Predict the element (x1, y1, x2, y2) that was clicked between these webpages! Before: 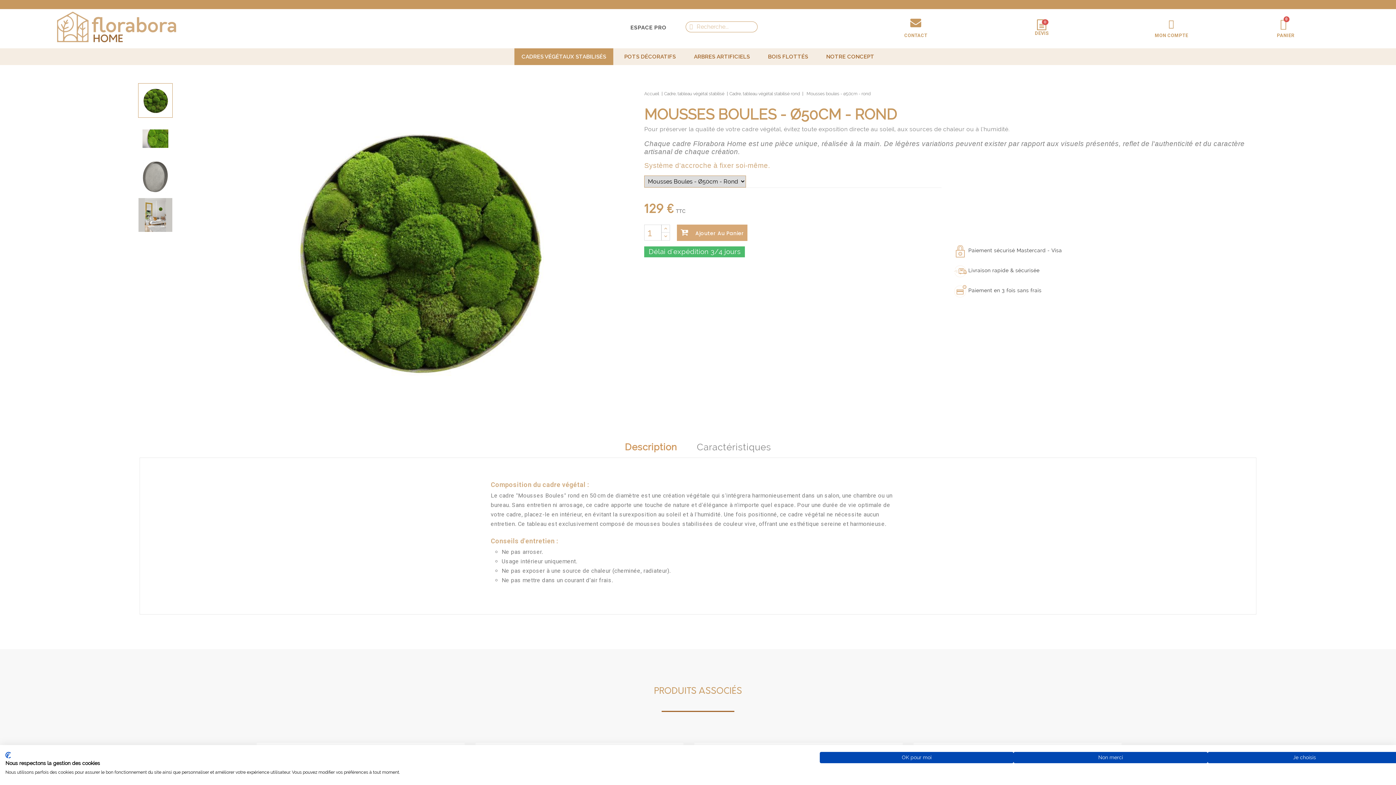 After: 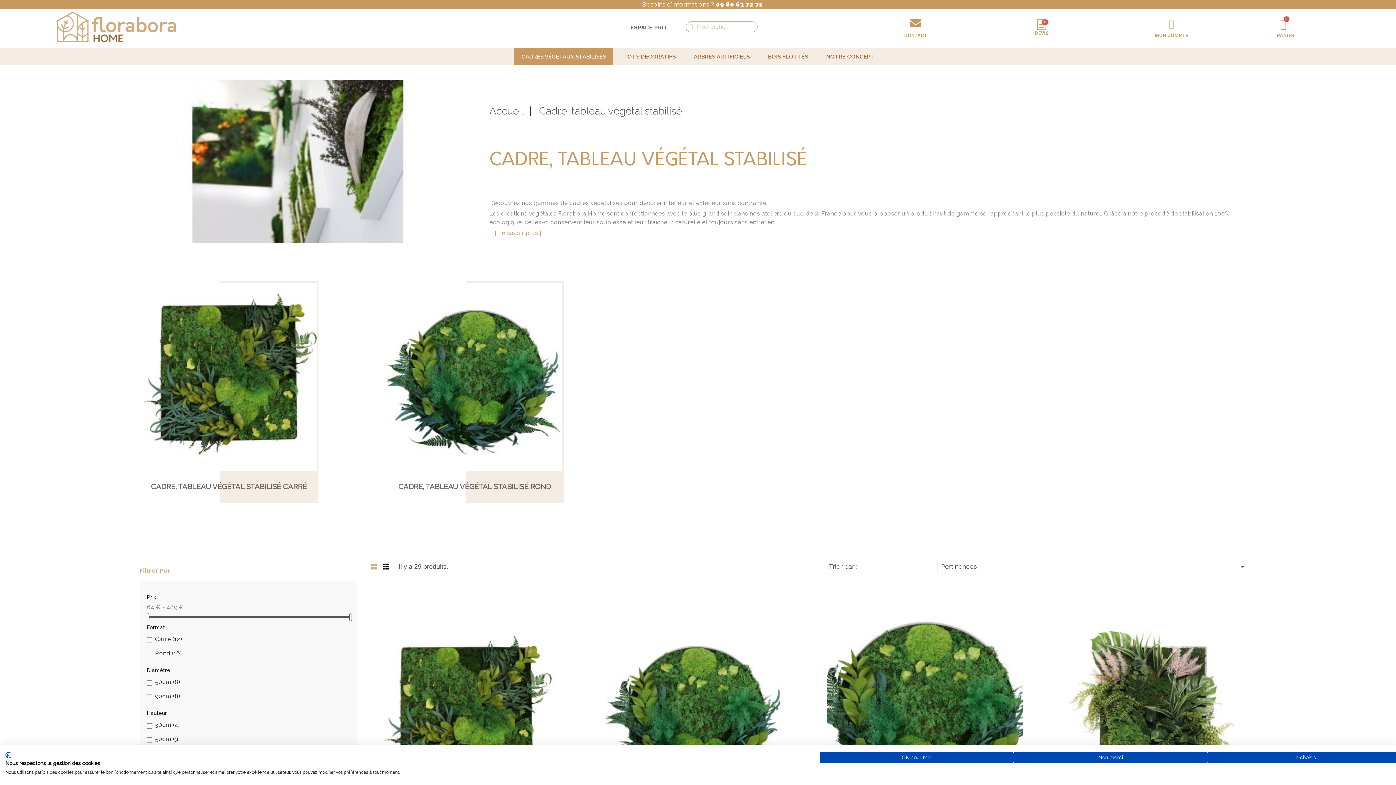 Action: label: CADRES VÉGÉTAUX STABILISÉS bbox: (514, 48, 613, 65)